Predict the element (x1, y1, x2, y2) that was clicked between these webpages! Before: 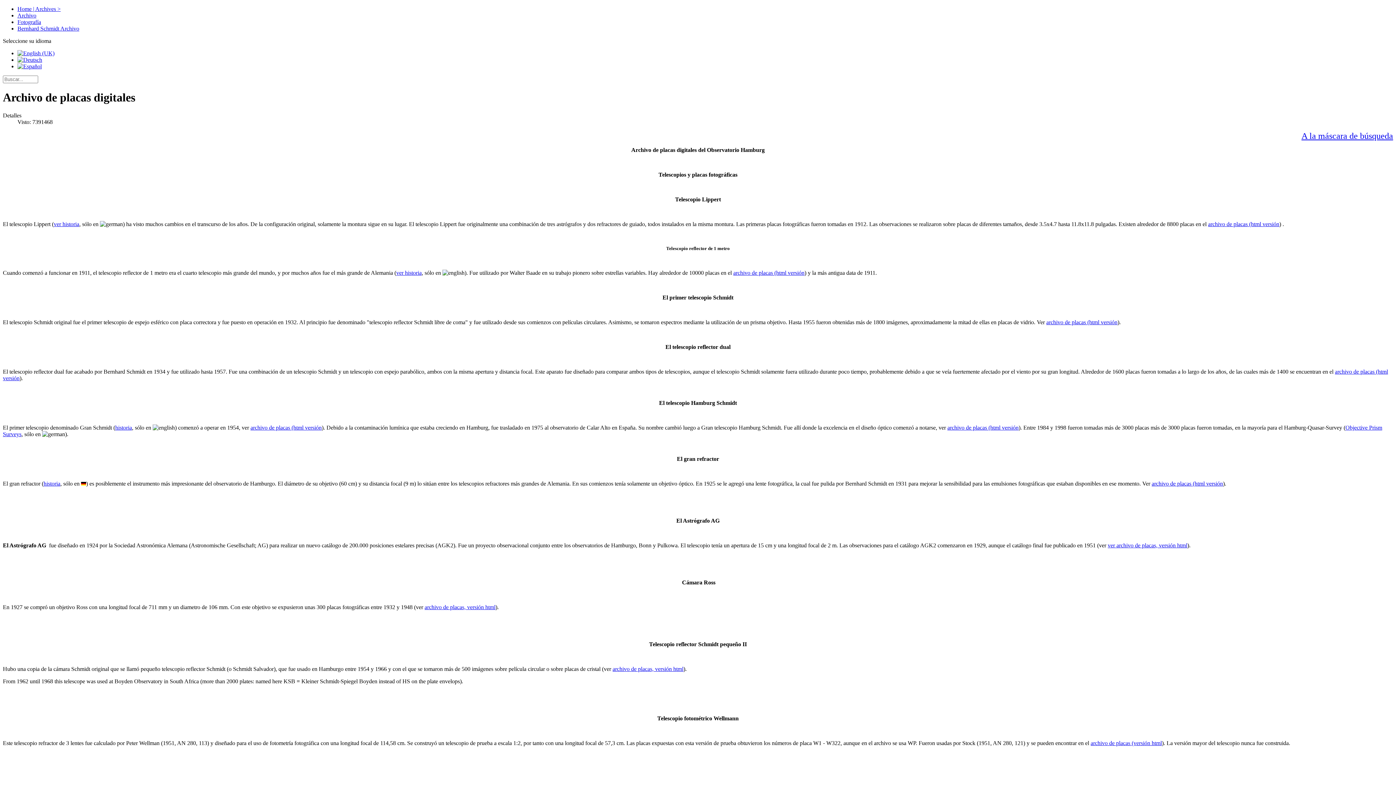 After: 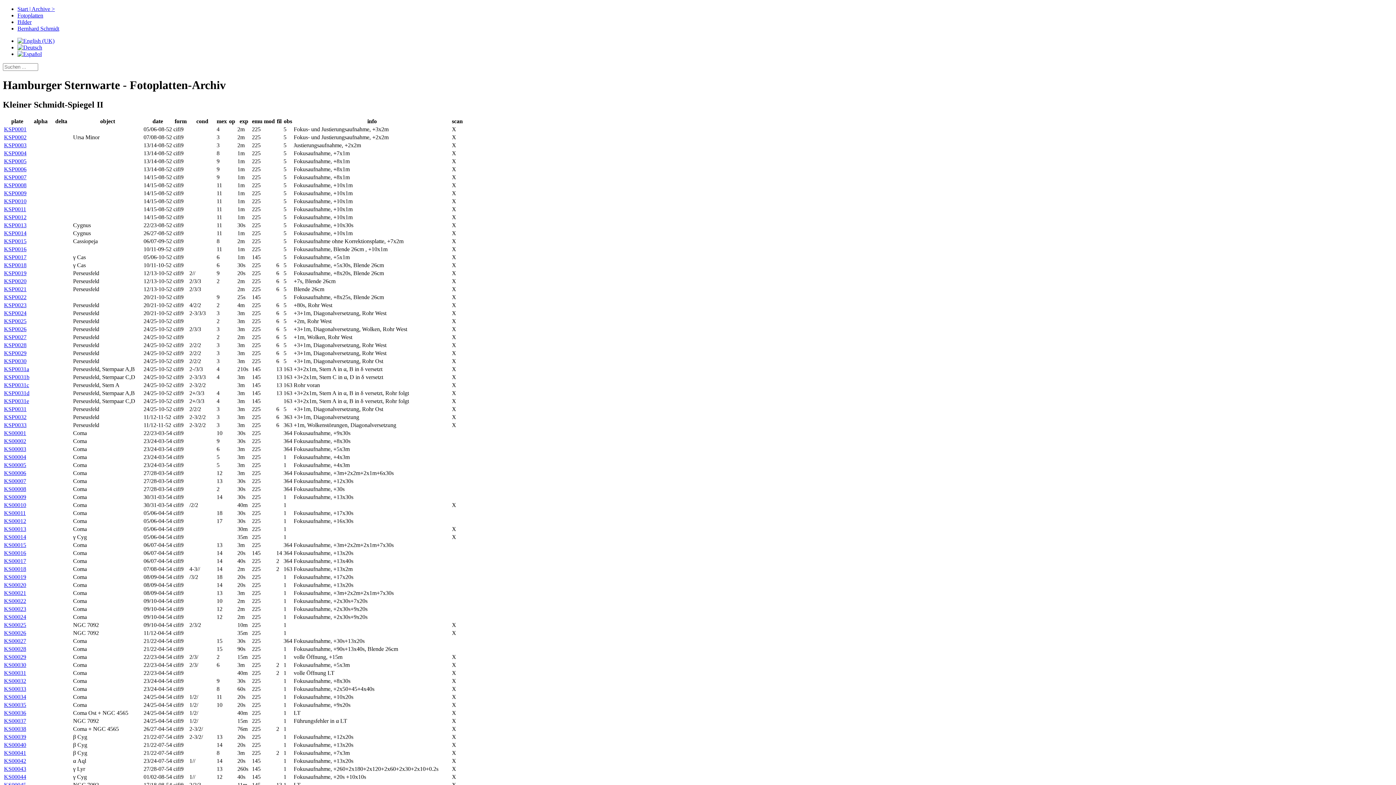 Action: bbox: (612, 666, 683, 672) label: archivo de placas, versión html